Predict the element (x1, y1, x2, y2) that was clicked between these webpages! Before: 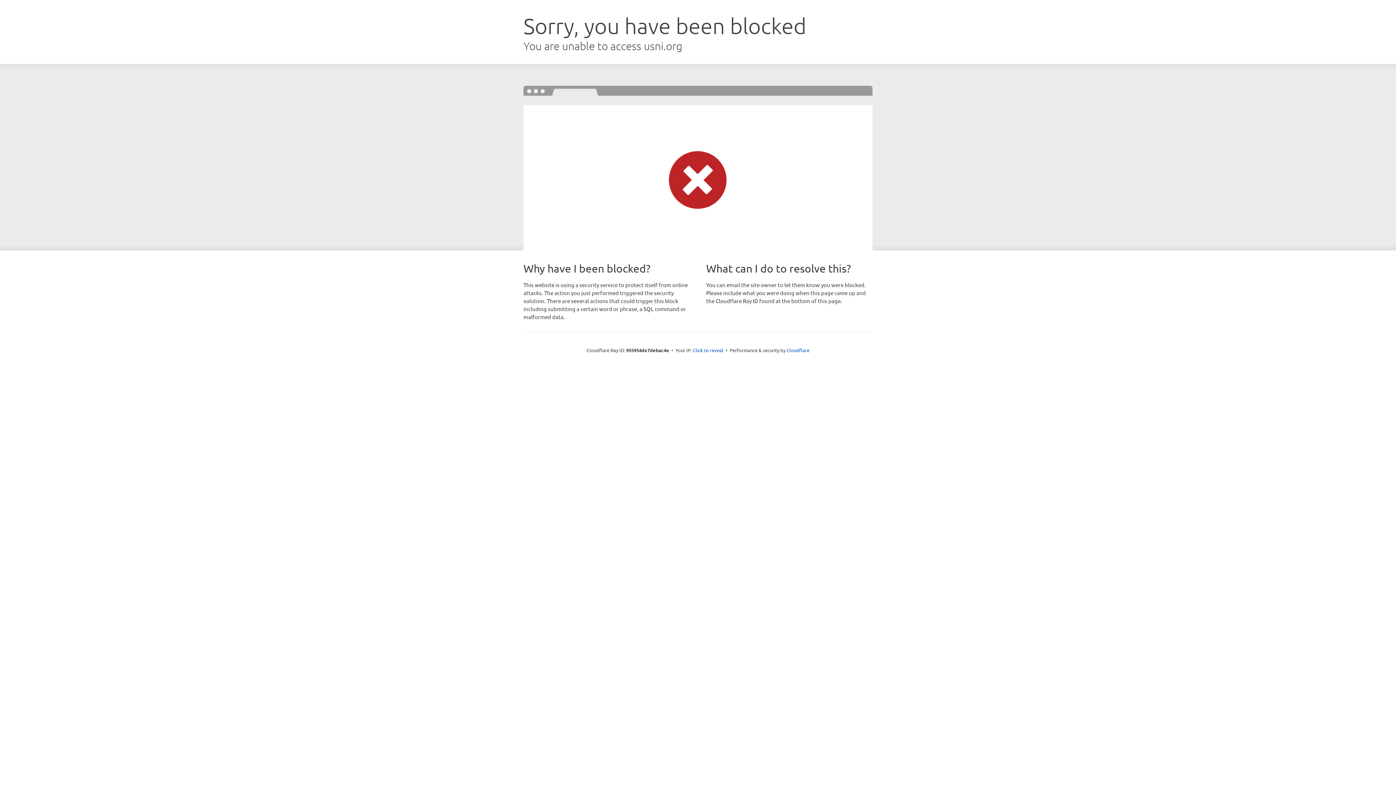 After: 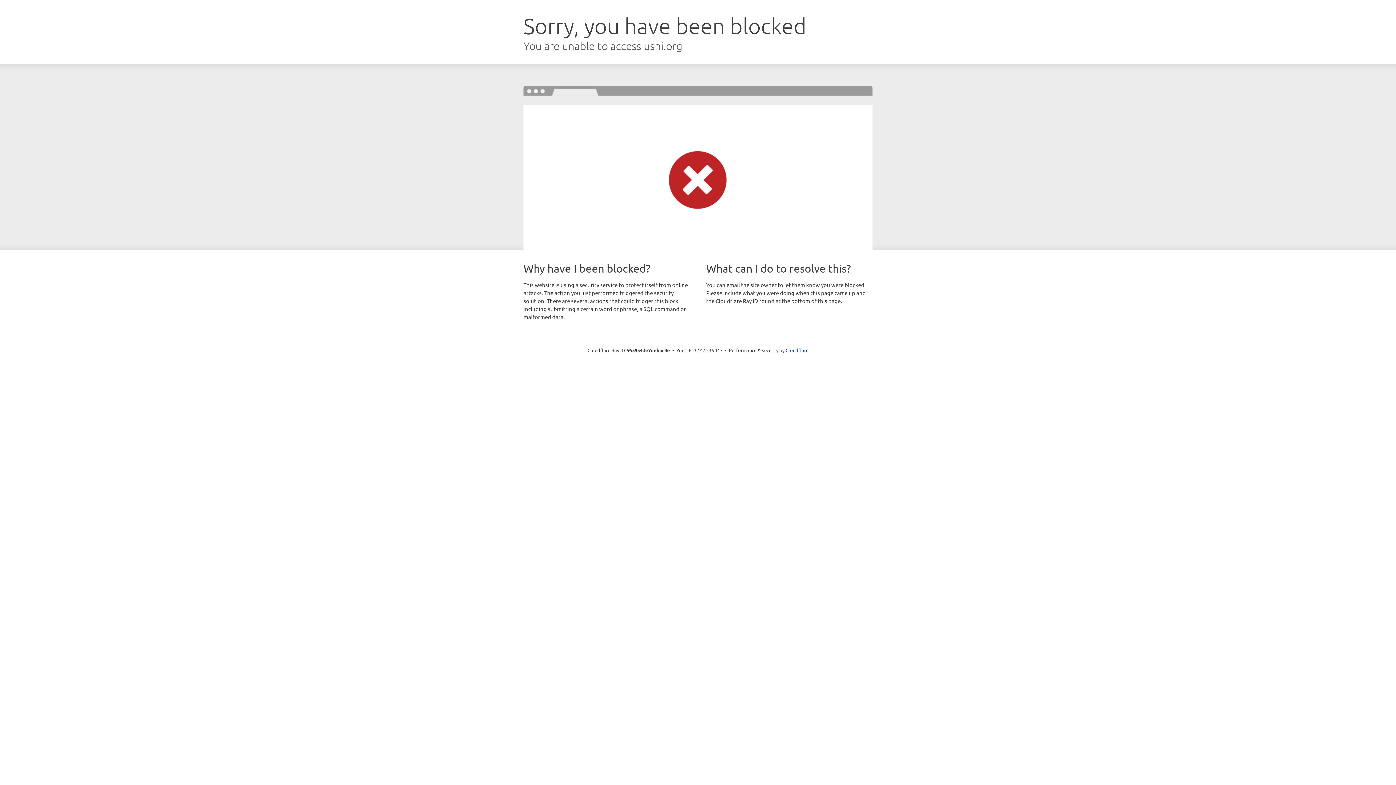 Action: label: Click to reveal bbox: (693, 346, 723, 353)